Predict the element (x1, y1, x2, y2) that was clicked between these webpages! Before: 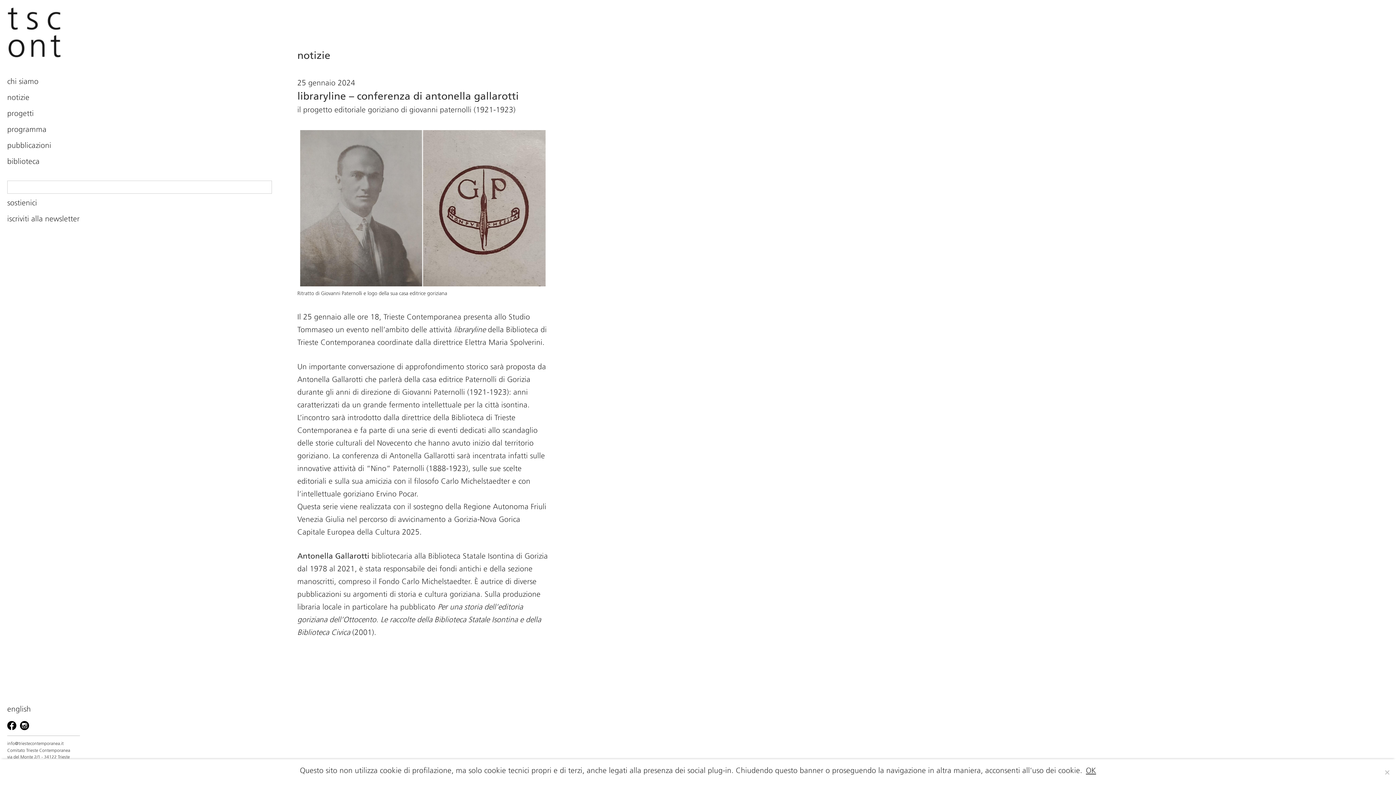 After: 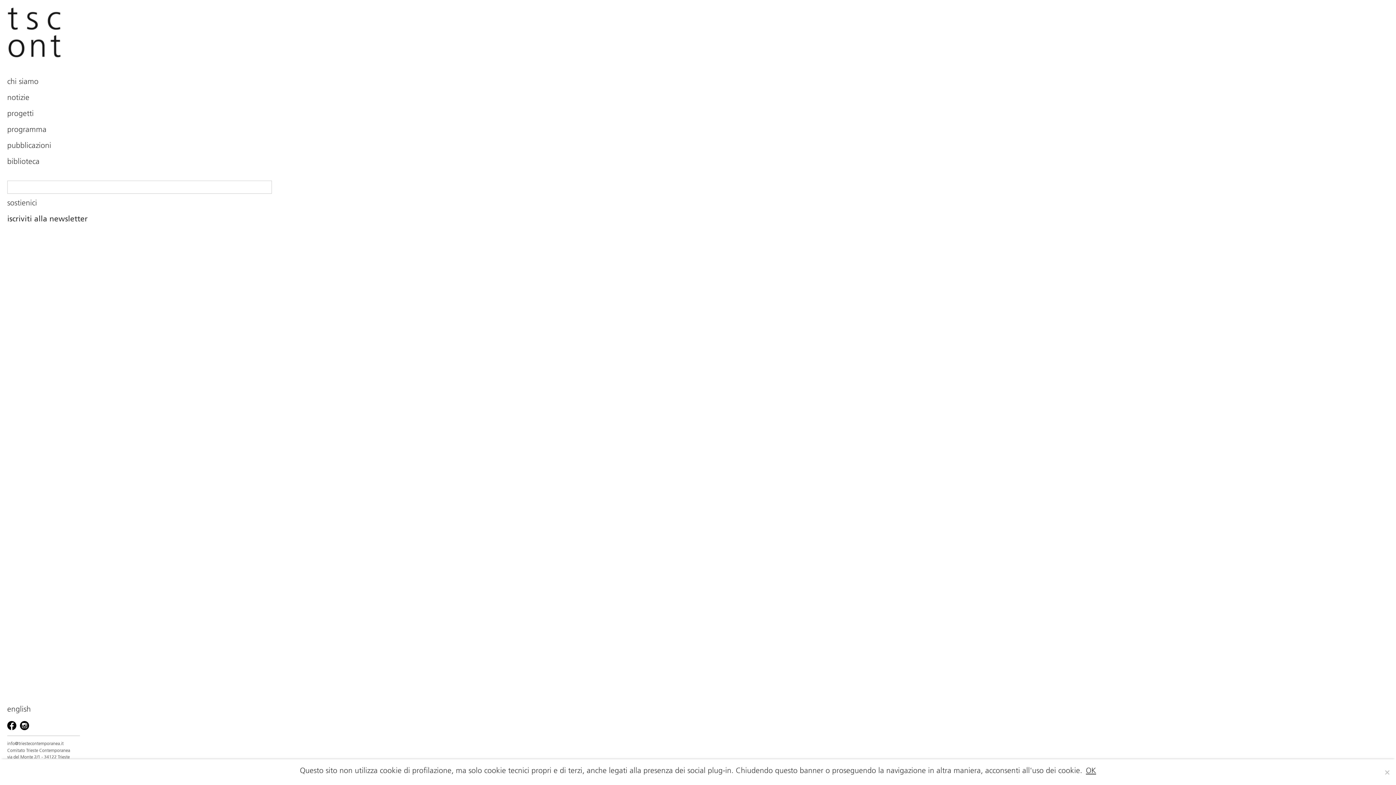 Action: bbox: (7, 213, 272, 225) label: iscriviti alla newsletter